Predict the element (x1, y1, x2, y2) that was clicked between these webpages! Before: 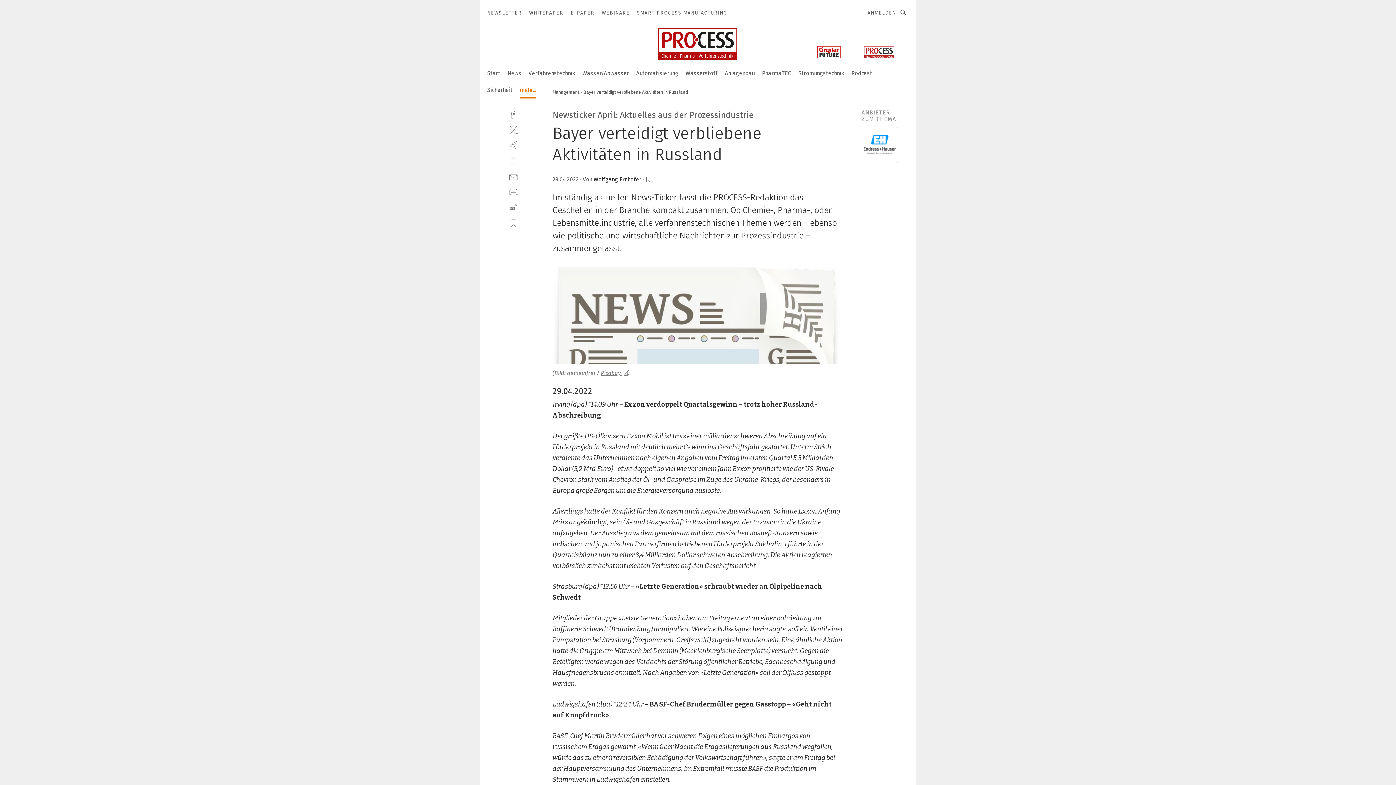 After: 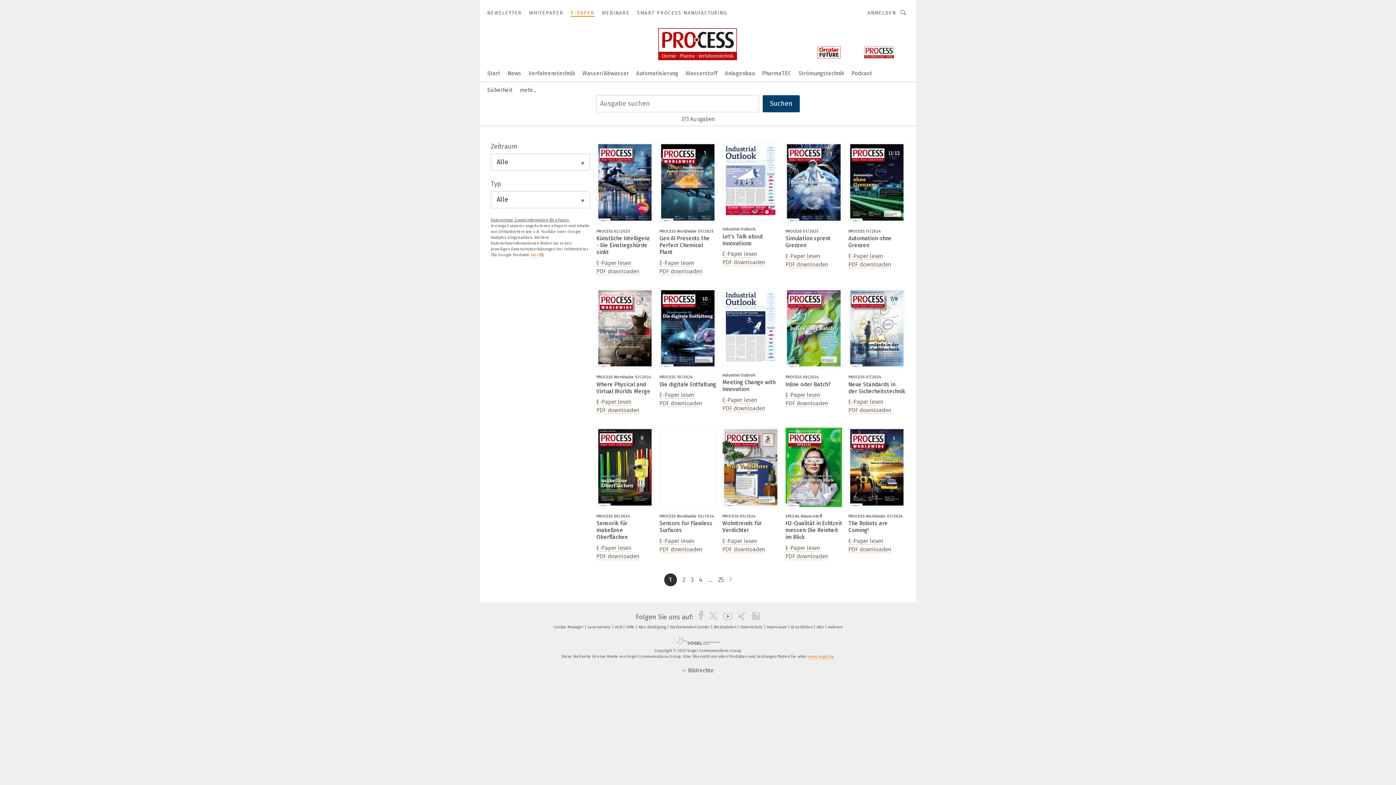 Action: bbox: (570, 9, 594, 16) label: E-PAPER